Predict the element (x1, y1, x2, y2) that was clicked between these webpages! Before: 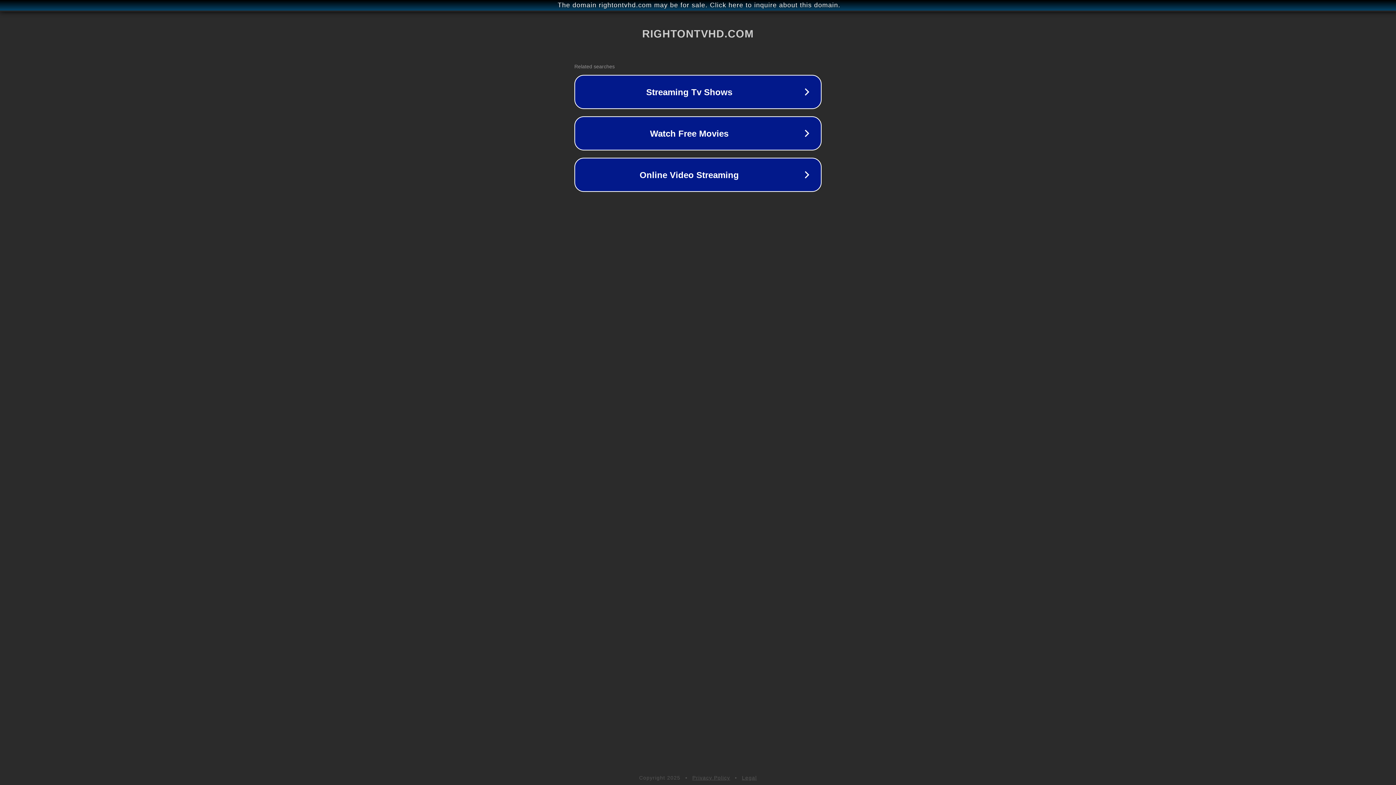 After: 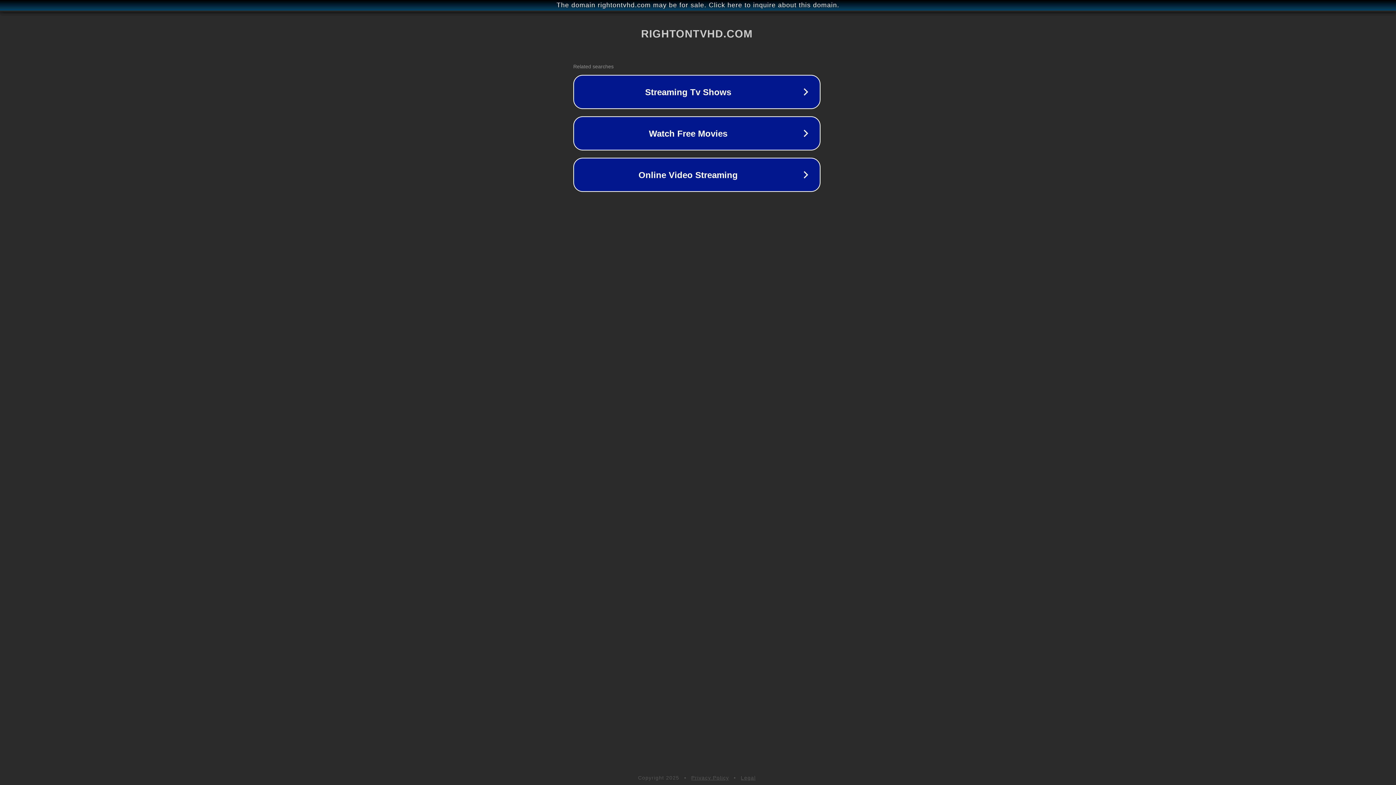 Action: label: The domain rightontvhd.com may be for sale. Click here to inquire about this domain. bbox: (1, 1, 1397, 9)